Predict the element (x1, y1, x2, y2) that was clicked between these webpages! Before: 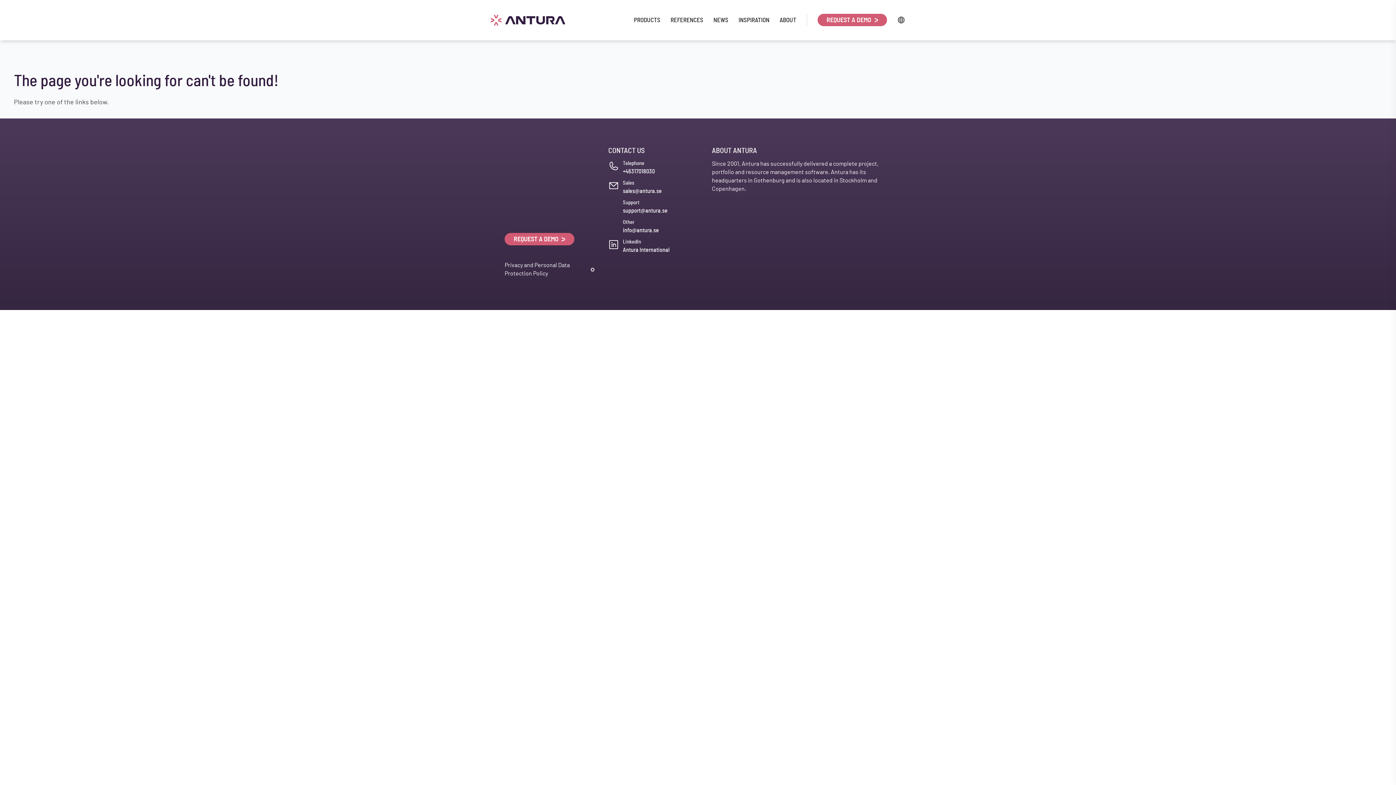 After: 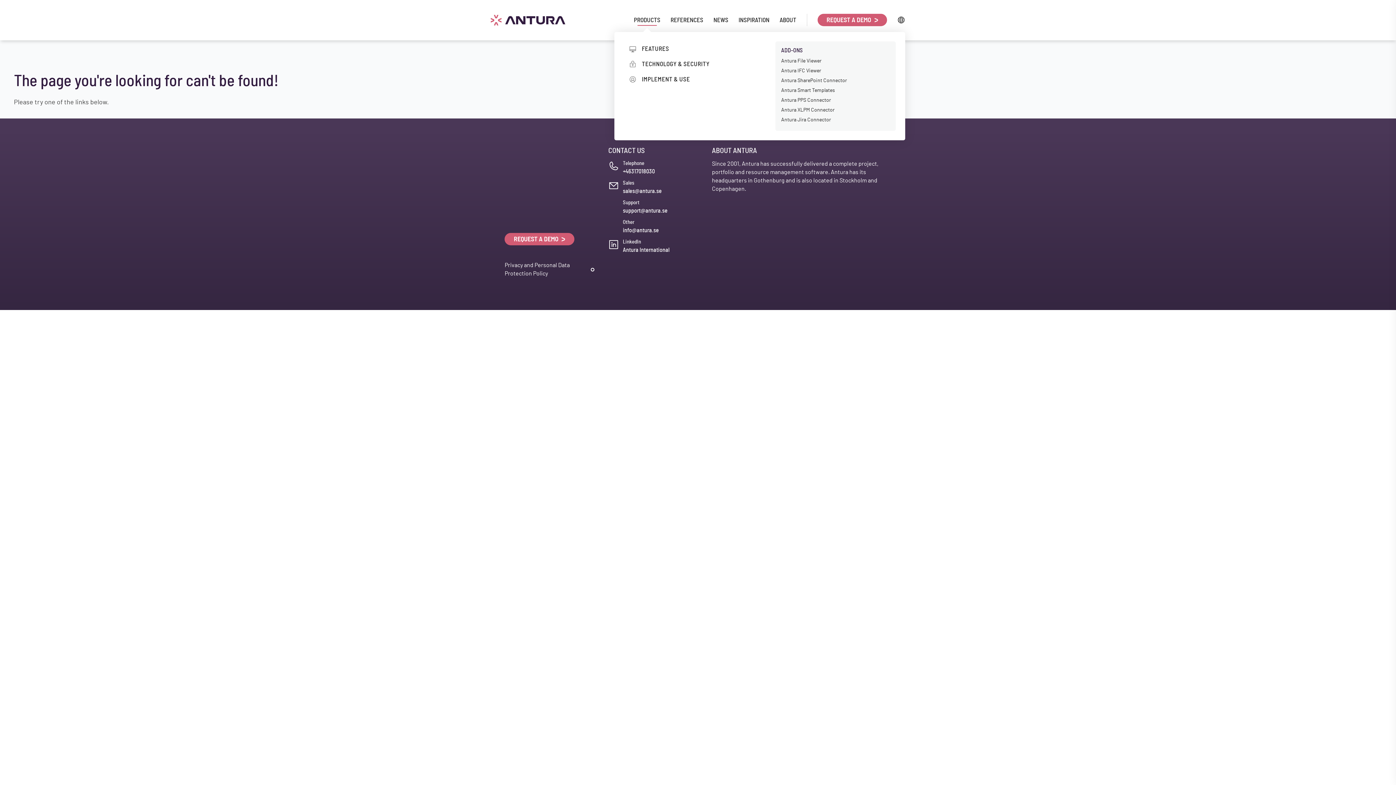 Action: label: PRODUCTS bbox: (634, 15, 660, 24)